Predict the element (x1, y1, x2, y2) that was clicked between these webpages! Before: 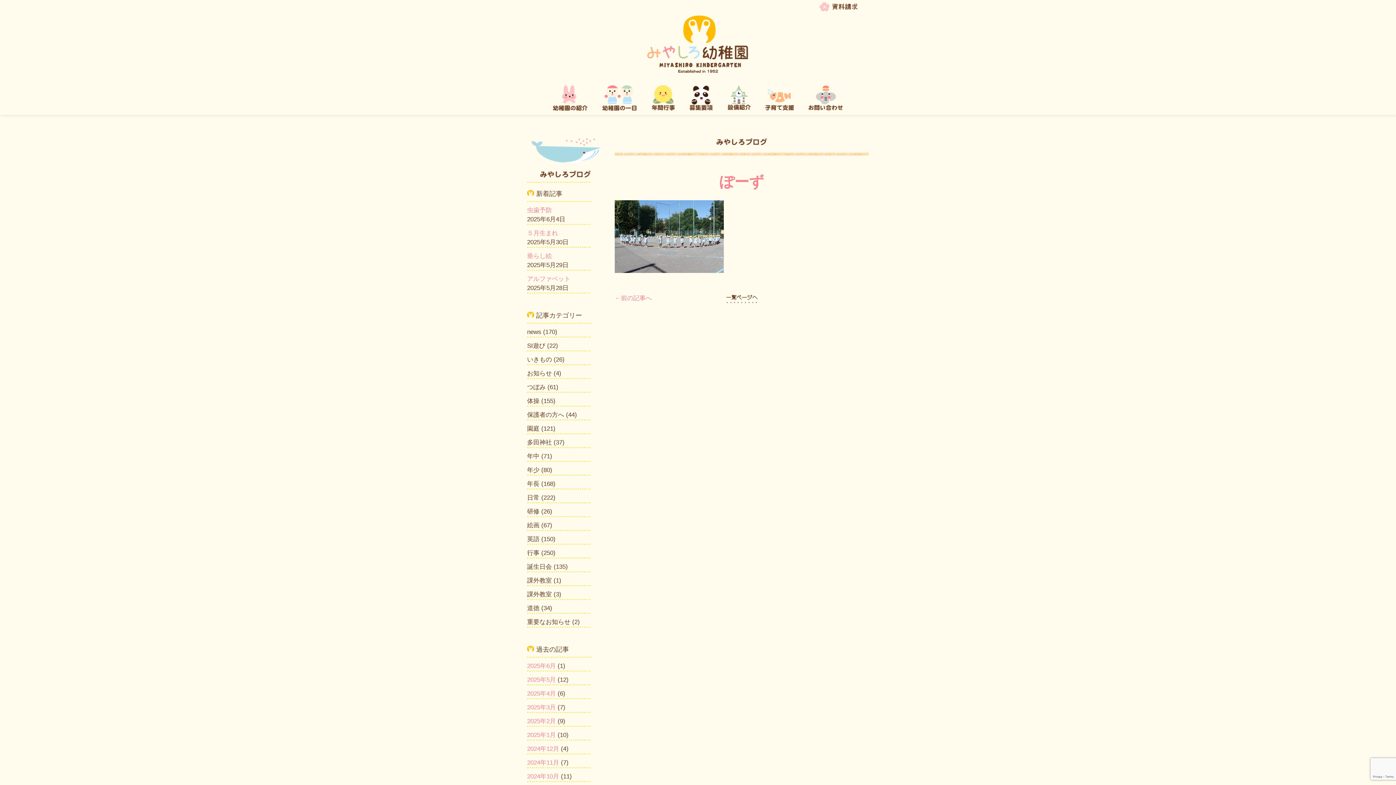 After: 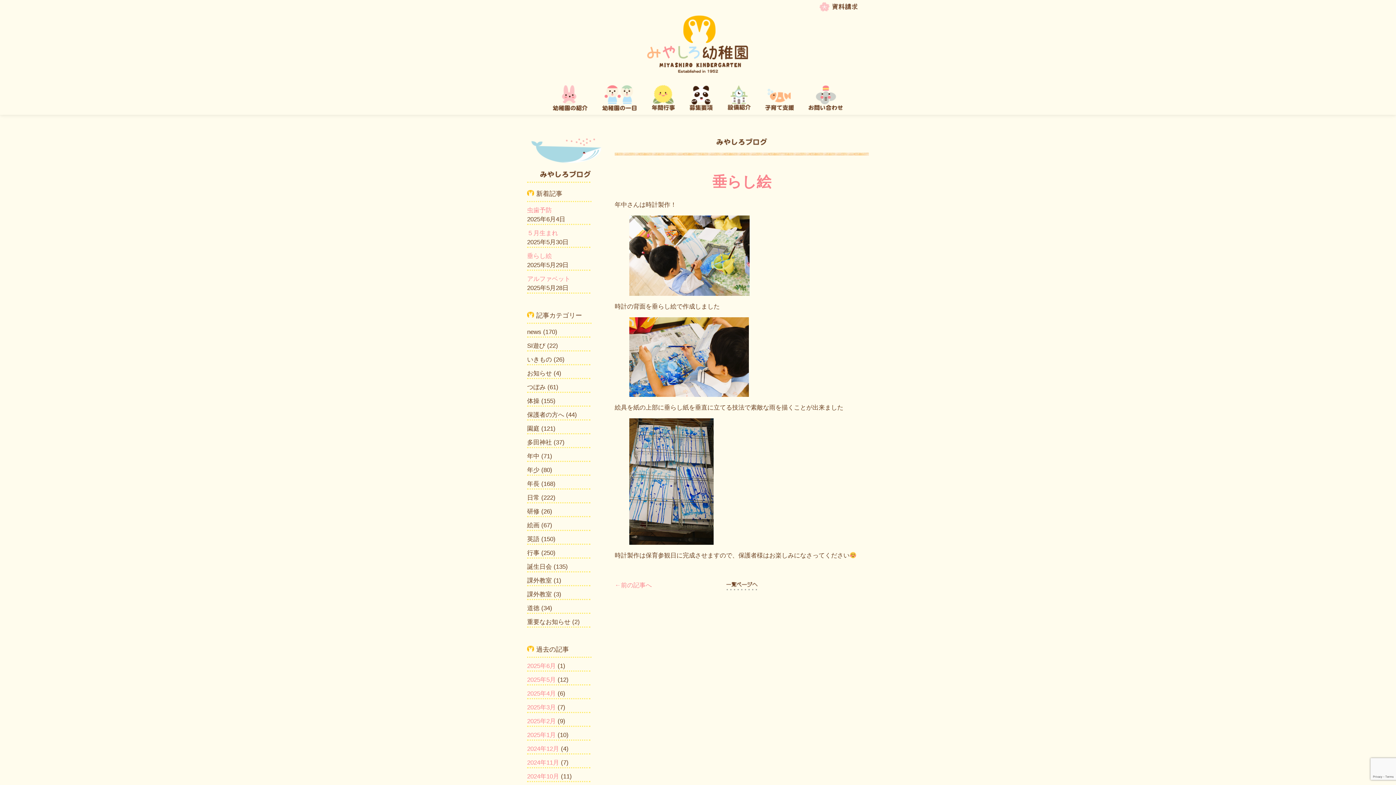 Action: label: 垂らし絵 bbox: (527, 252, 552, 259)